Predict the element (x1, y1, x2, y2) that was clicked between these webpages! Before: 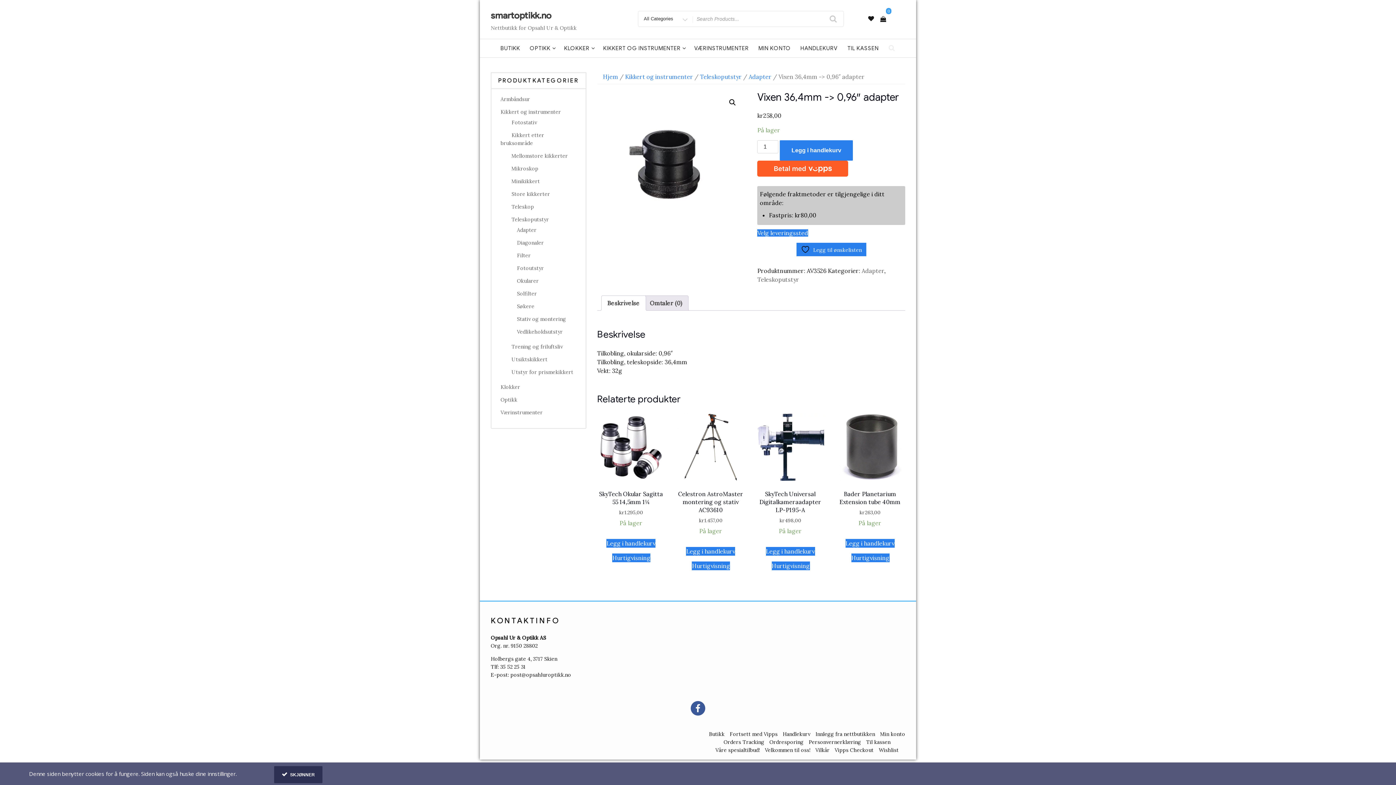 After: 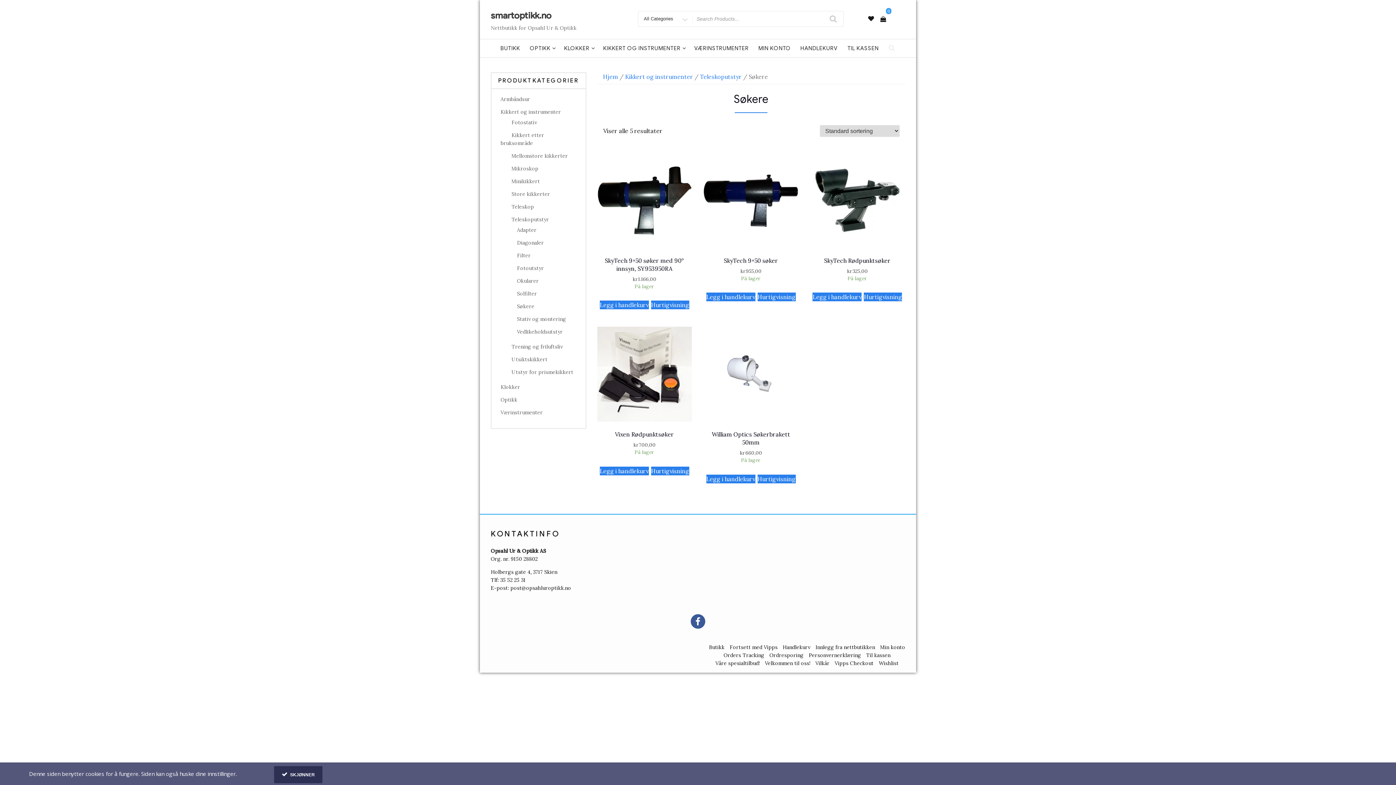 Action: bbox: (517, 303, 534, 309) label: Søkere